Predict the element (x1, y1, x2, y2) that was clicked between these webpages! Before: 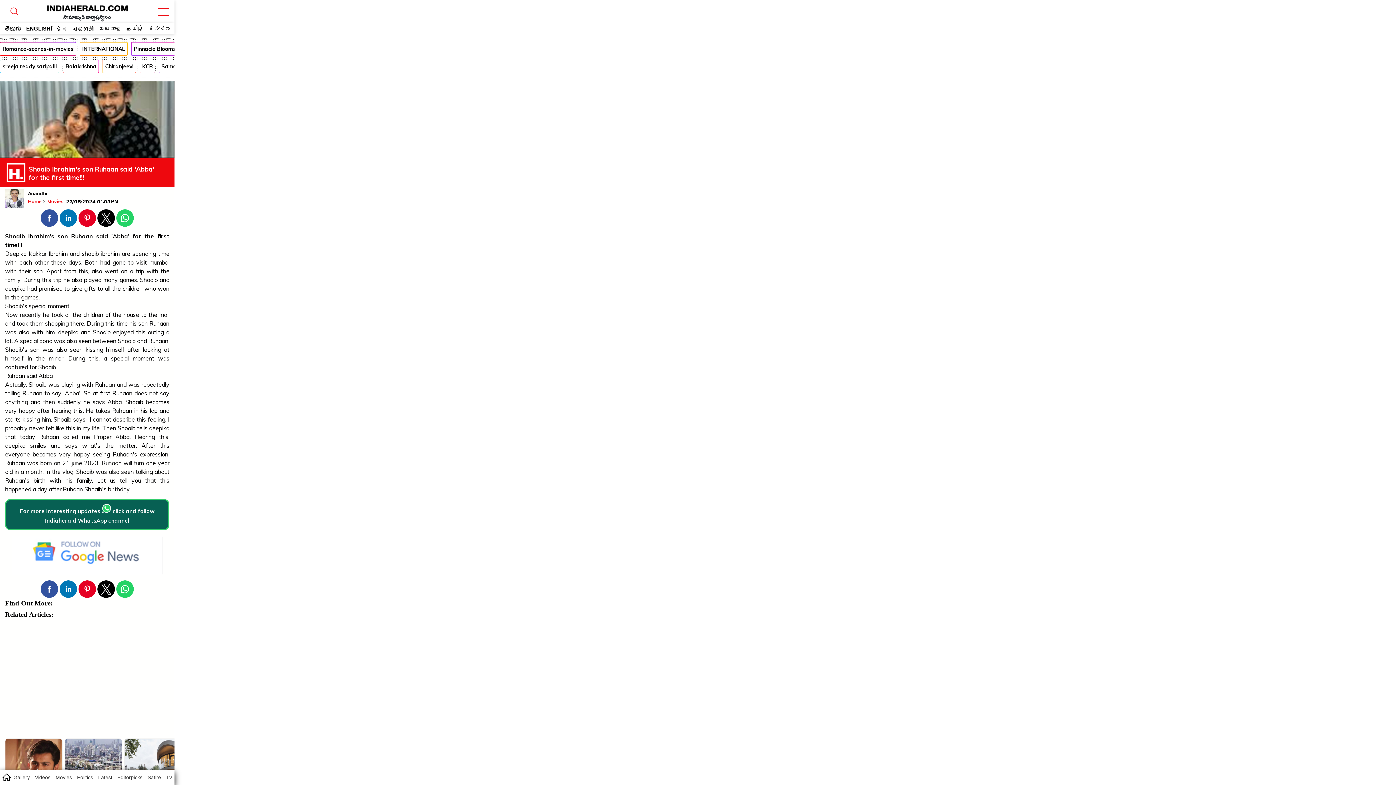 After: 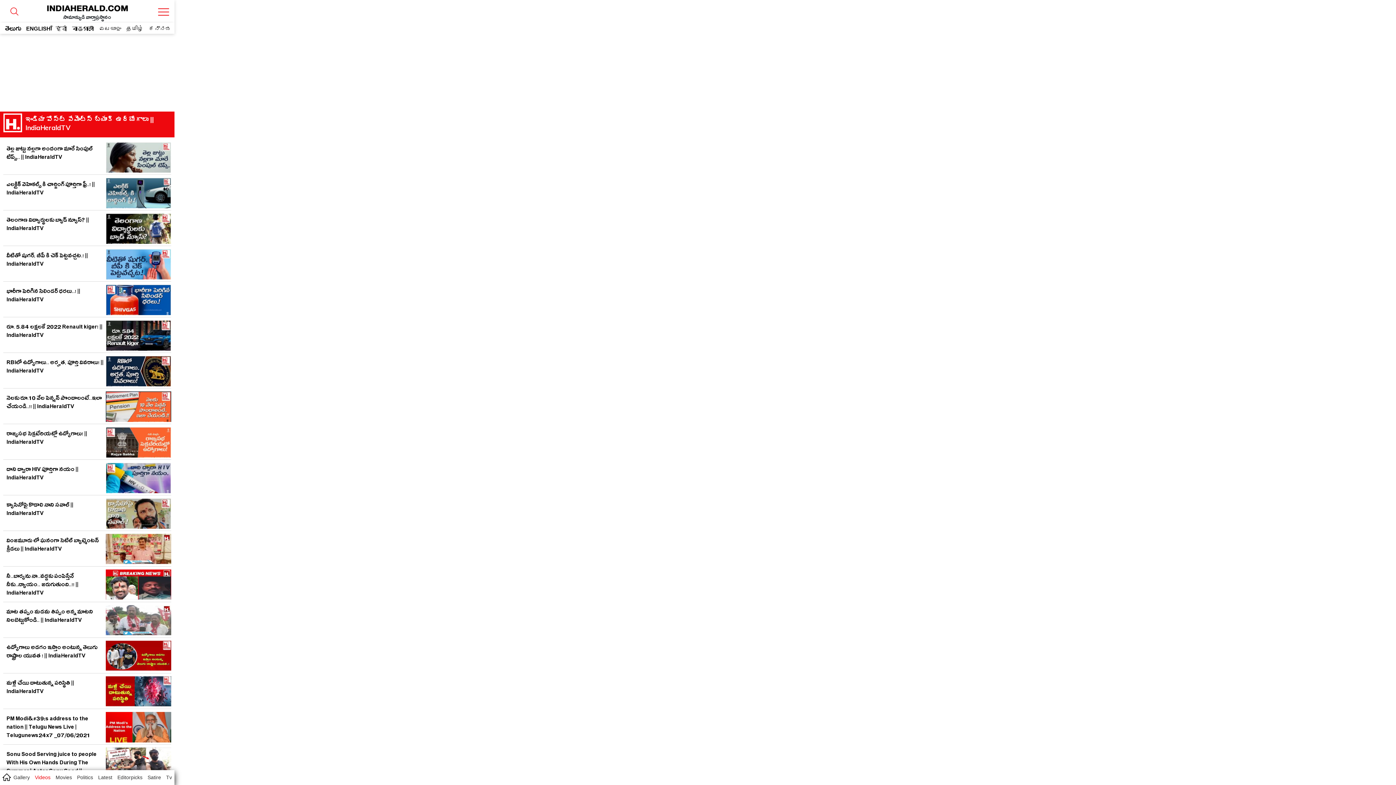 Action: bbox: (32, 771, 53, 784) label: Videos